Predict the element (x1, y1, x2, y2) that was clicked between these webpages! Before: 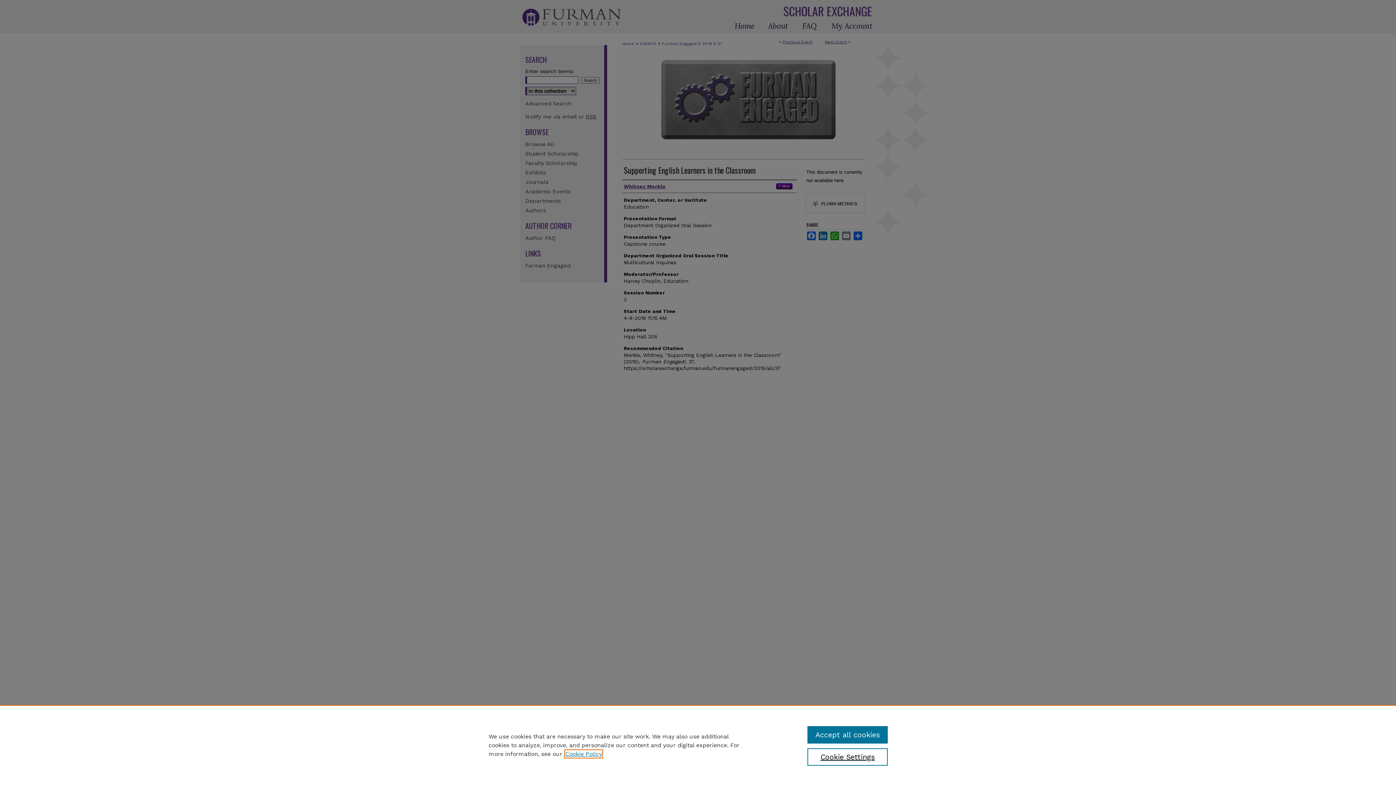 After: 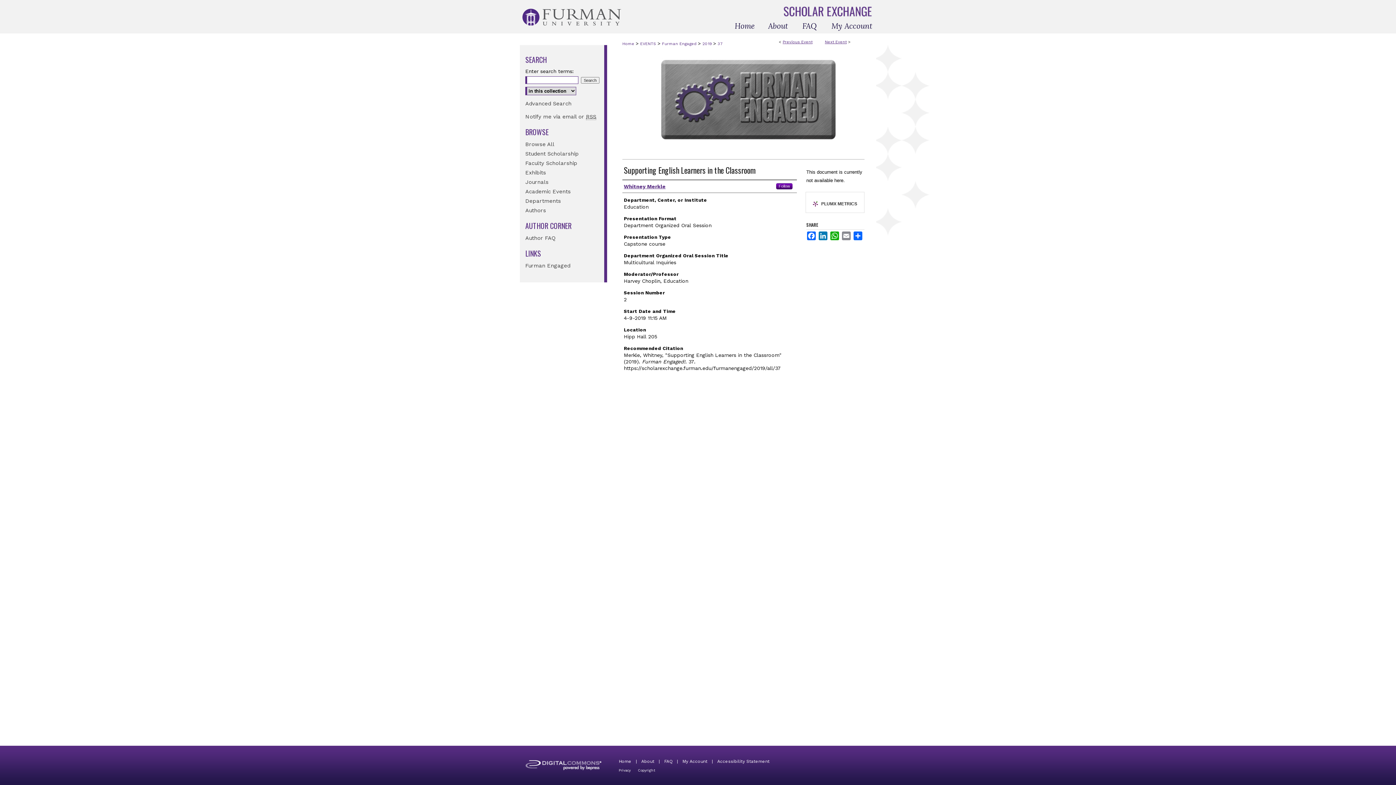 Action: bbox: (807, 726, 887, 744) label: Accept all cookies